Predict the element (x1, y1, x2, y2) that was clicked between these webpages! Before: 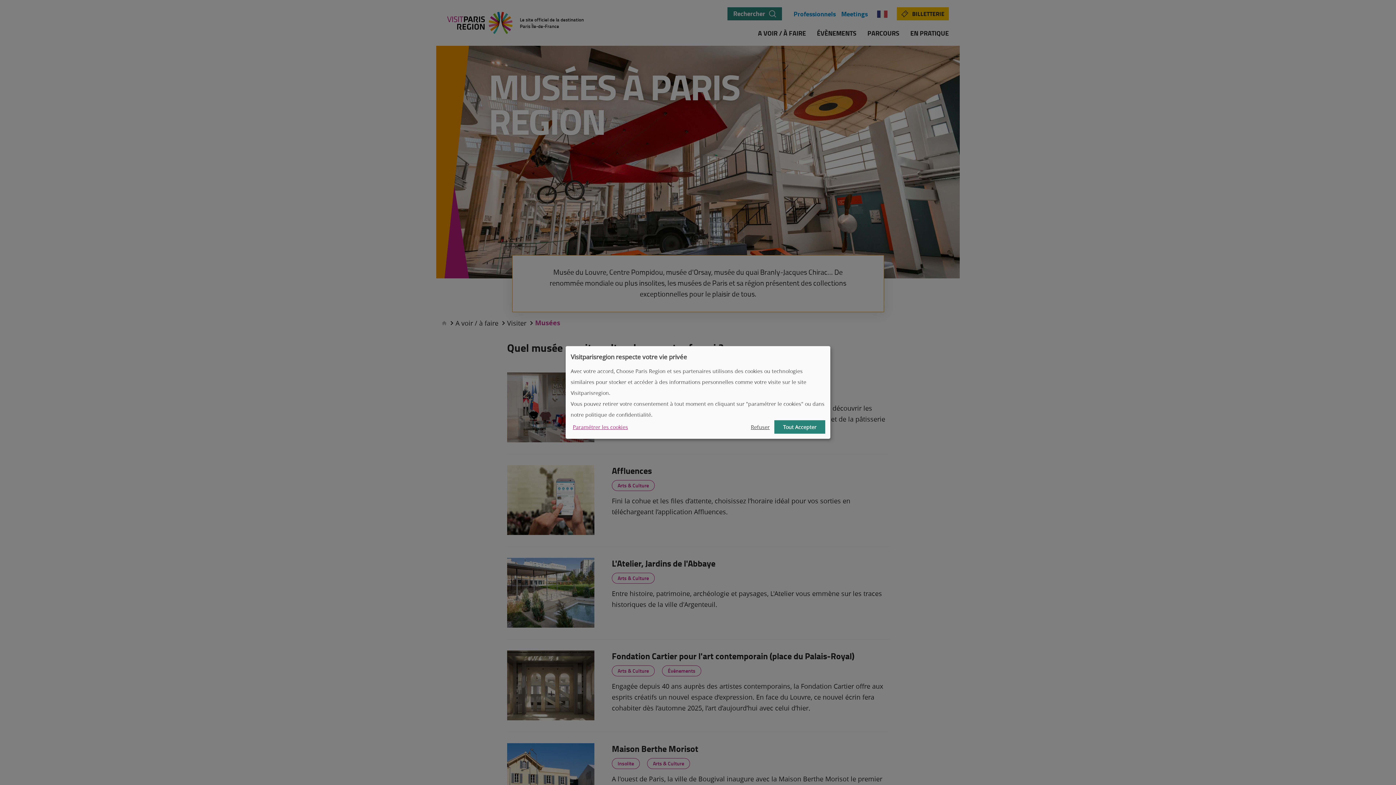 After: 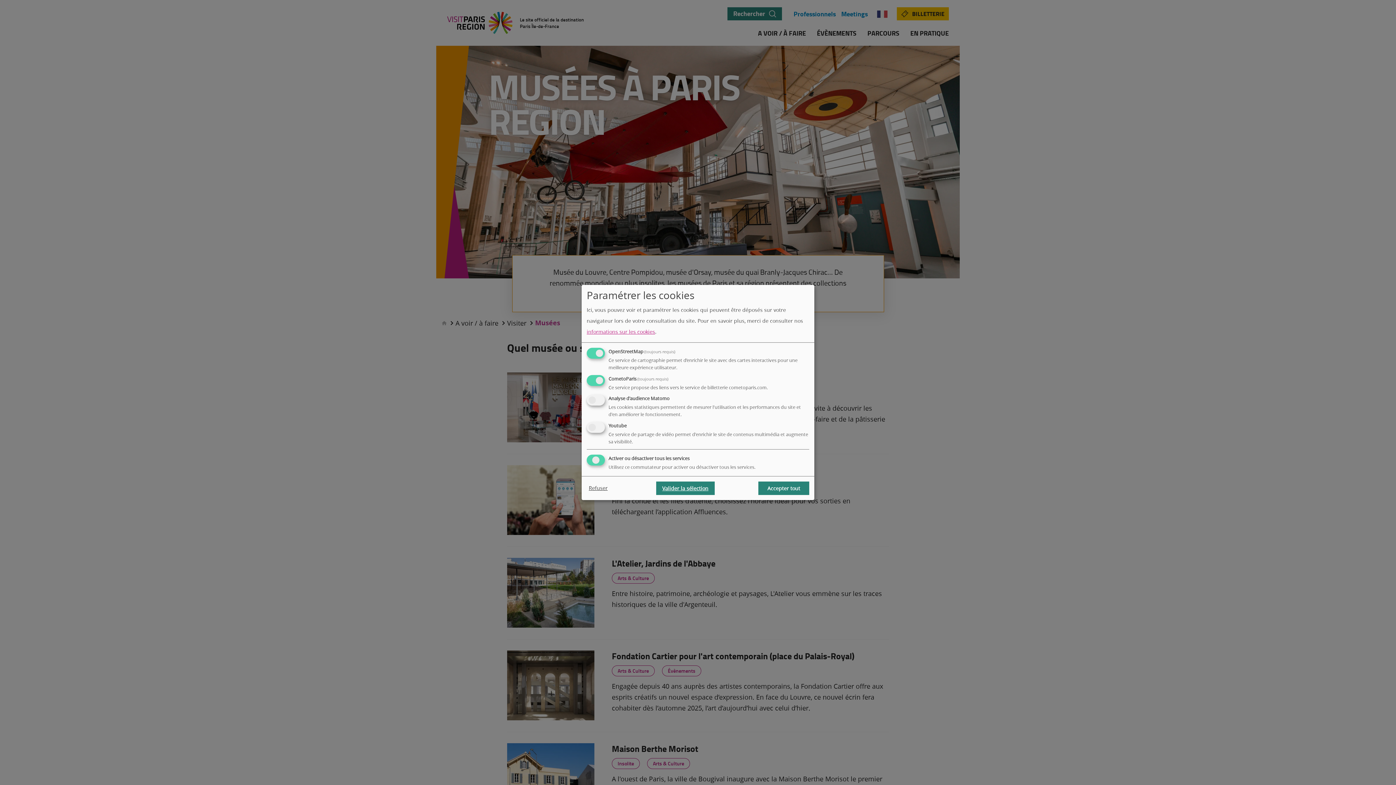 Action: bbox: (570, 422, 630, 431) label: Paramétrer les cookies